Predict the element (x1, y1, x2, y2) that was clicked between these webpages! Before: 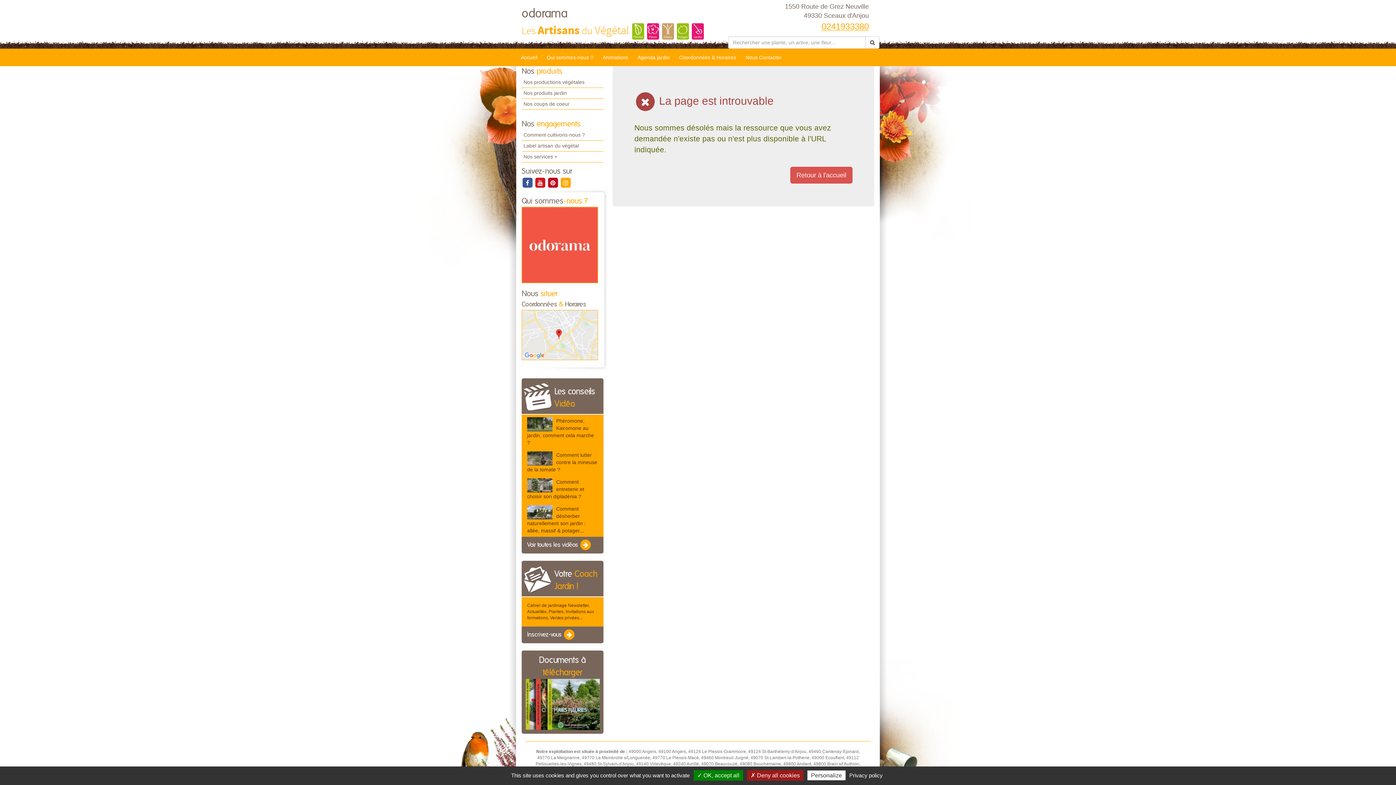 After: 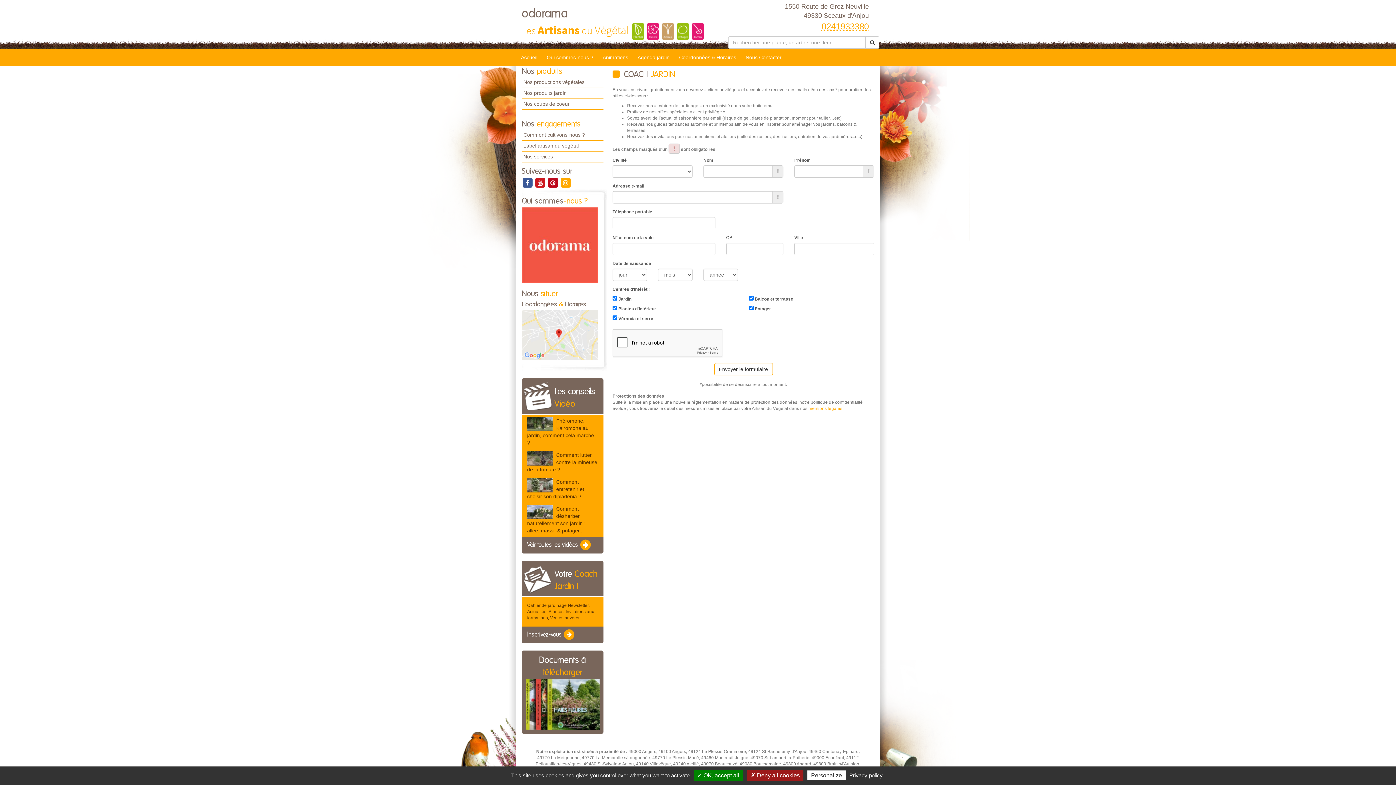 Action: bbox: (527, 603, 594, 620) label: Cahier de jardinage Newsletter, Actualités, Plantes, Invitations aux formations, Ventes privées...